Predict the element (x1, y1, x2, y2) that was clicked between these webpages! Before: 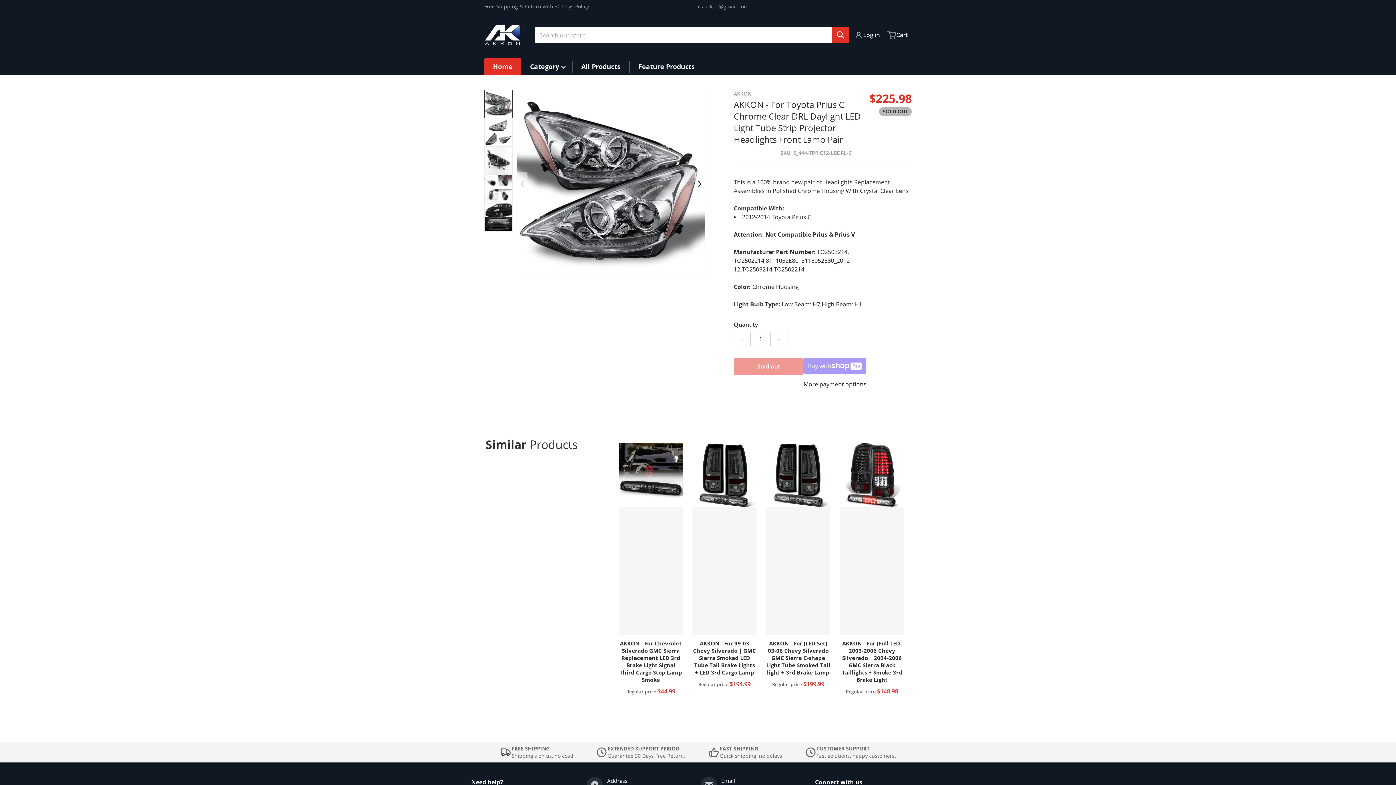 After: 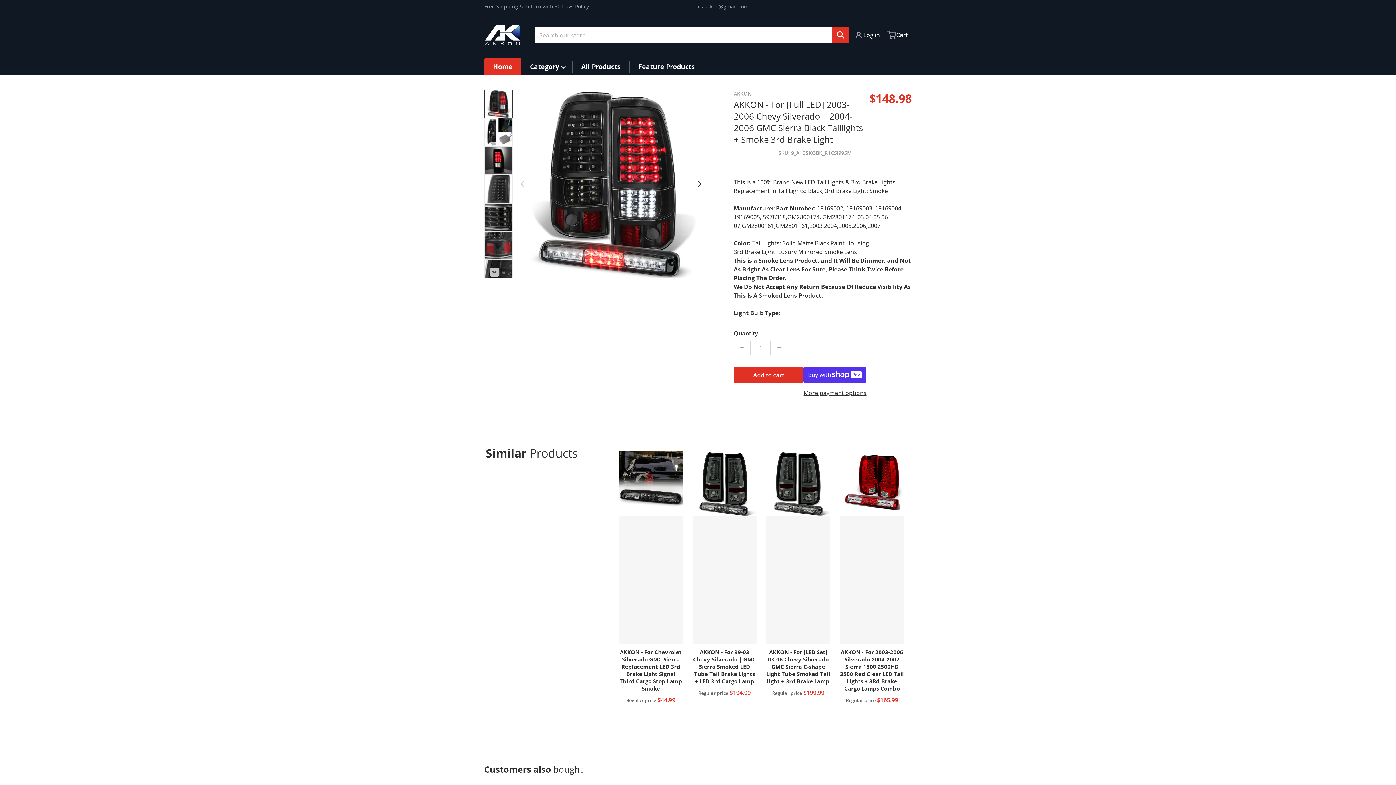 Action: label: AKKON - For [Full LED] 2003-2006 Chevy Silverado | 2004-2006 GMC Sierra Black Taillights + Smoke 3rd Brake Light

Regular price $148.98 bbox: (835, 438, 909, 704)